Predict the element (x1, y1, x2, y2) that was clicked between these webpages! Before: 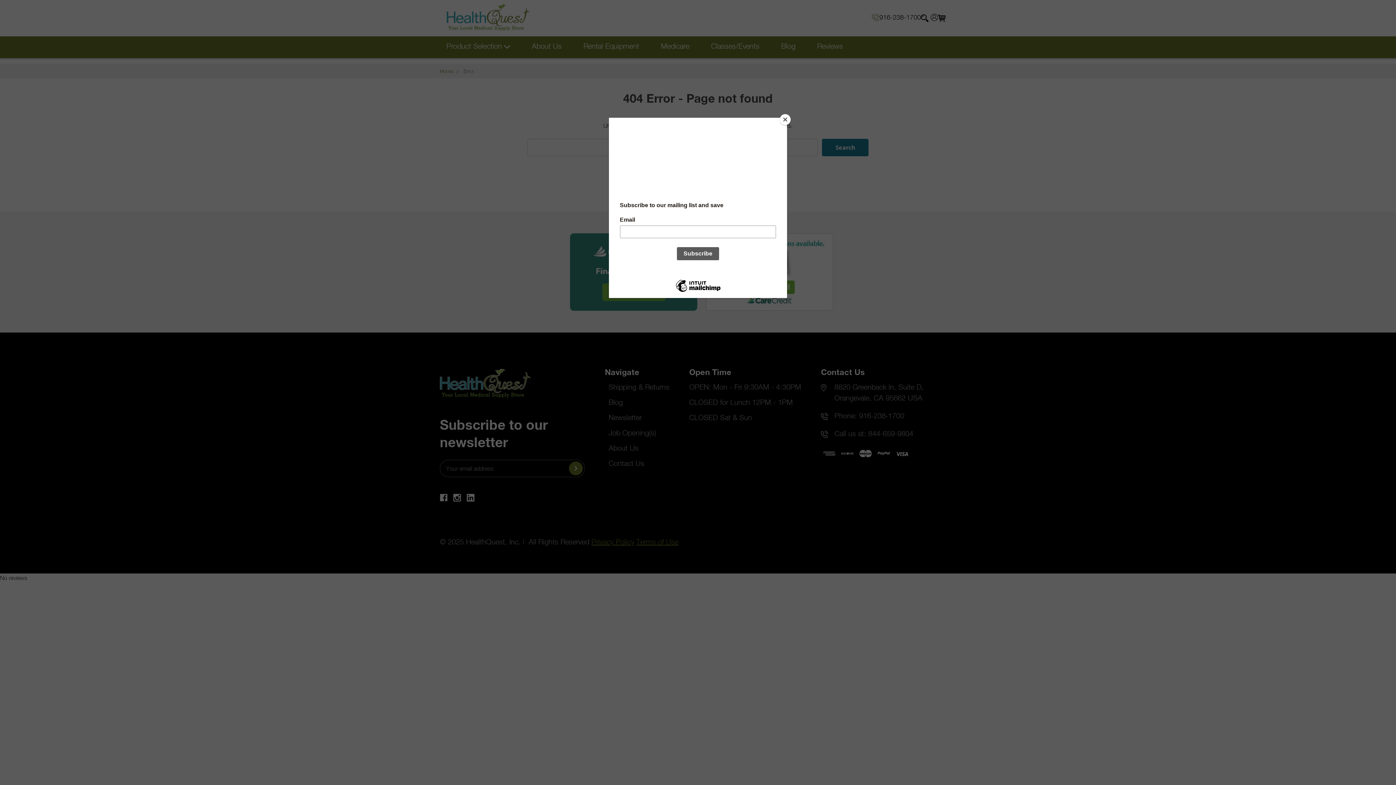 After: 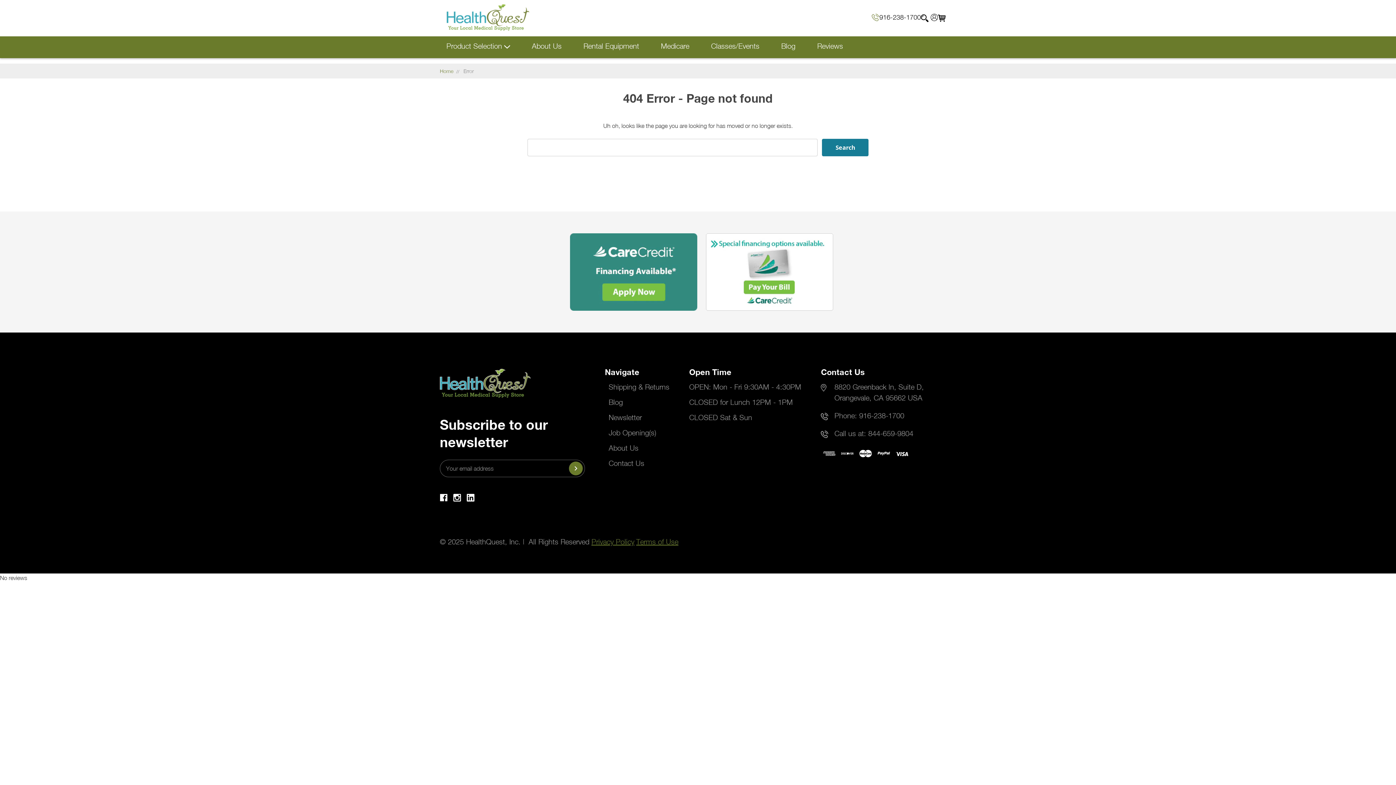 Action: label: Close bbox: (780, 114, 790, 125)